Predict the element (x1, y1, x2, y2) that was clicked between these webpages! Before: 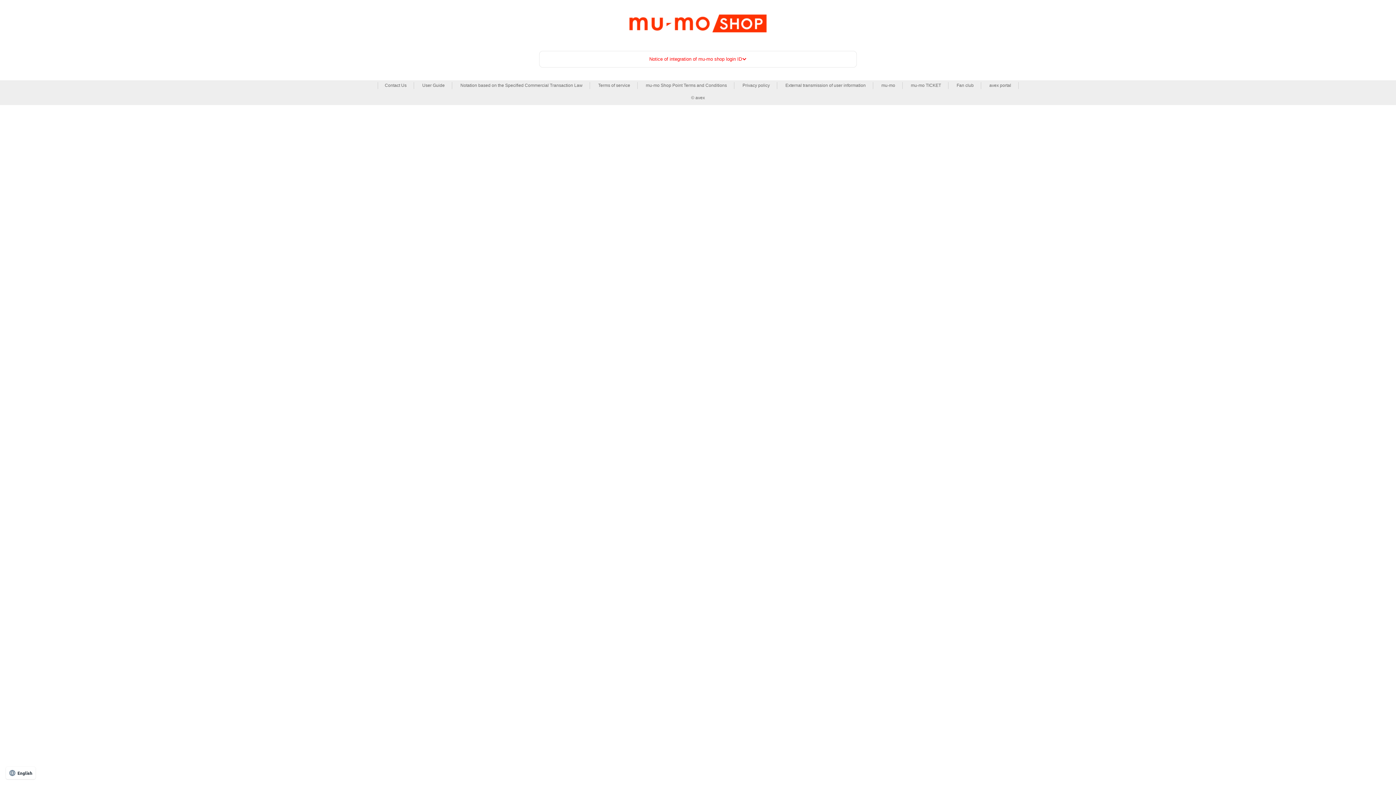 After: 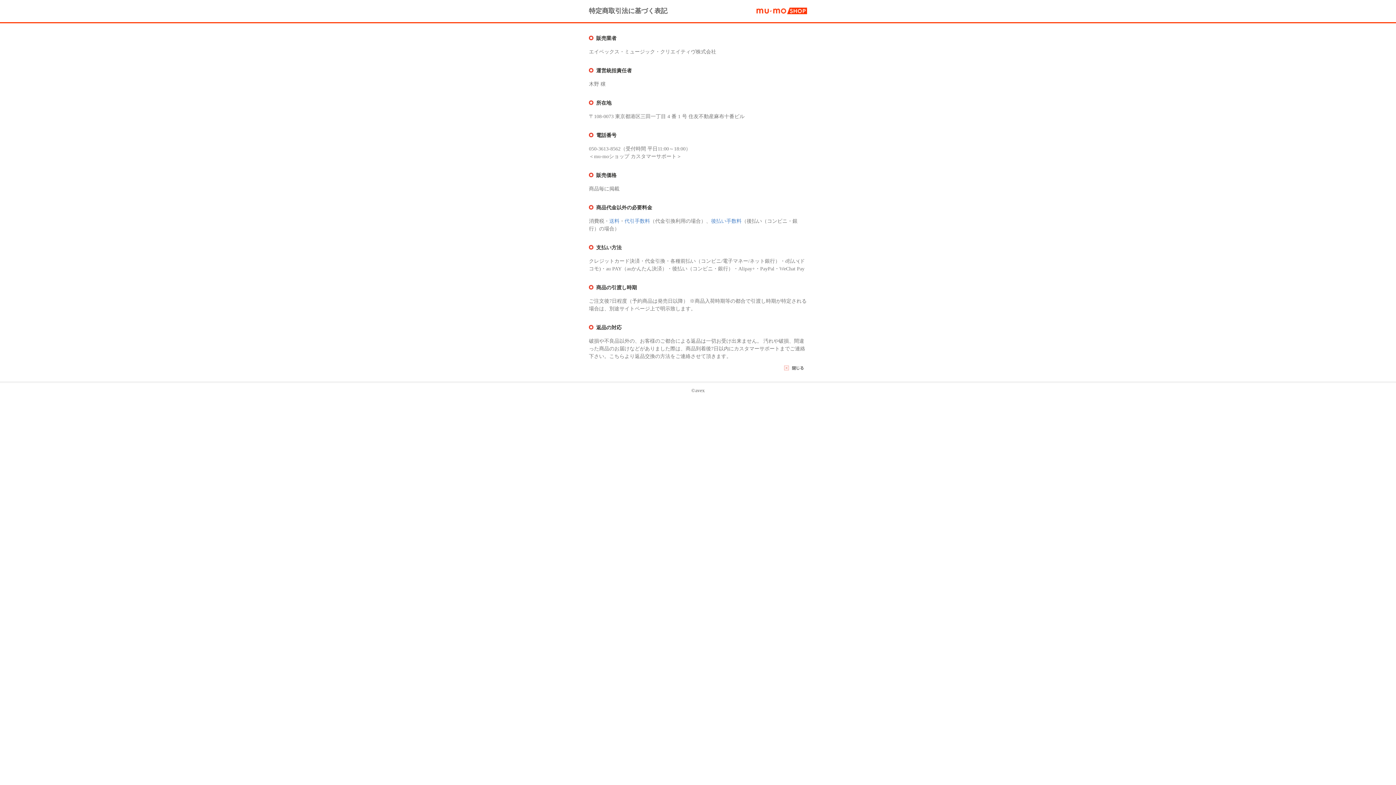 Action: bbox: (460, 82, 582, 89) label: Notation based on the Specified Commercial Transaction Law